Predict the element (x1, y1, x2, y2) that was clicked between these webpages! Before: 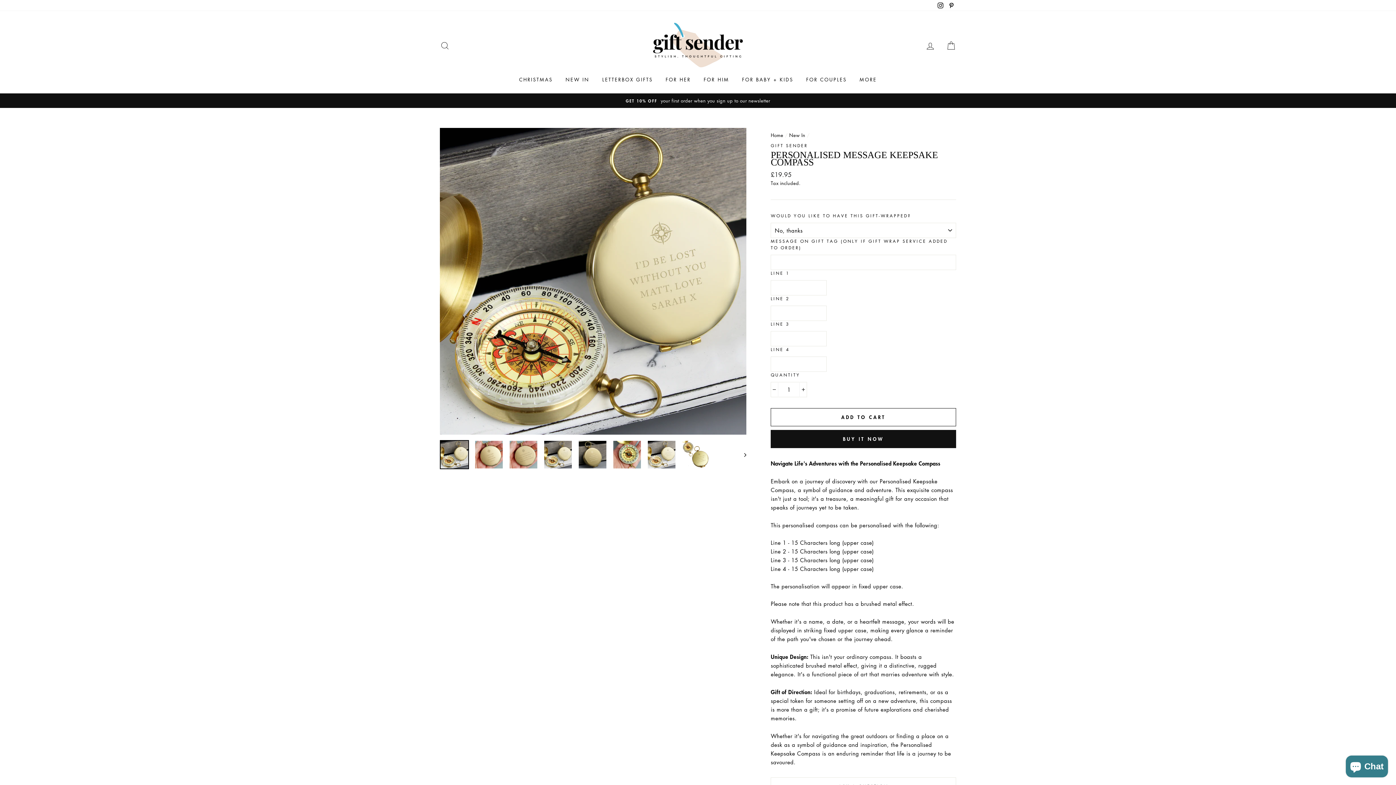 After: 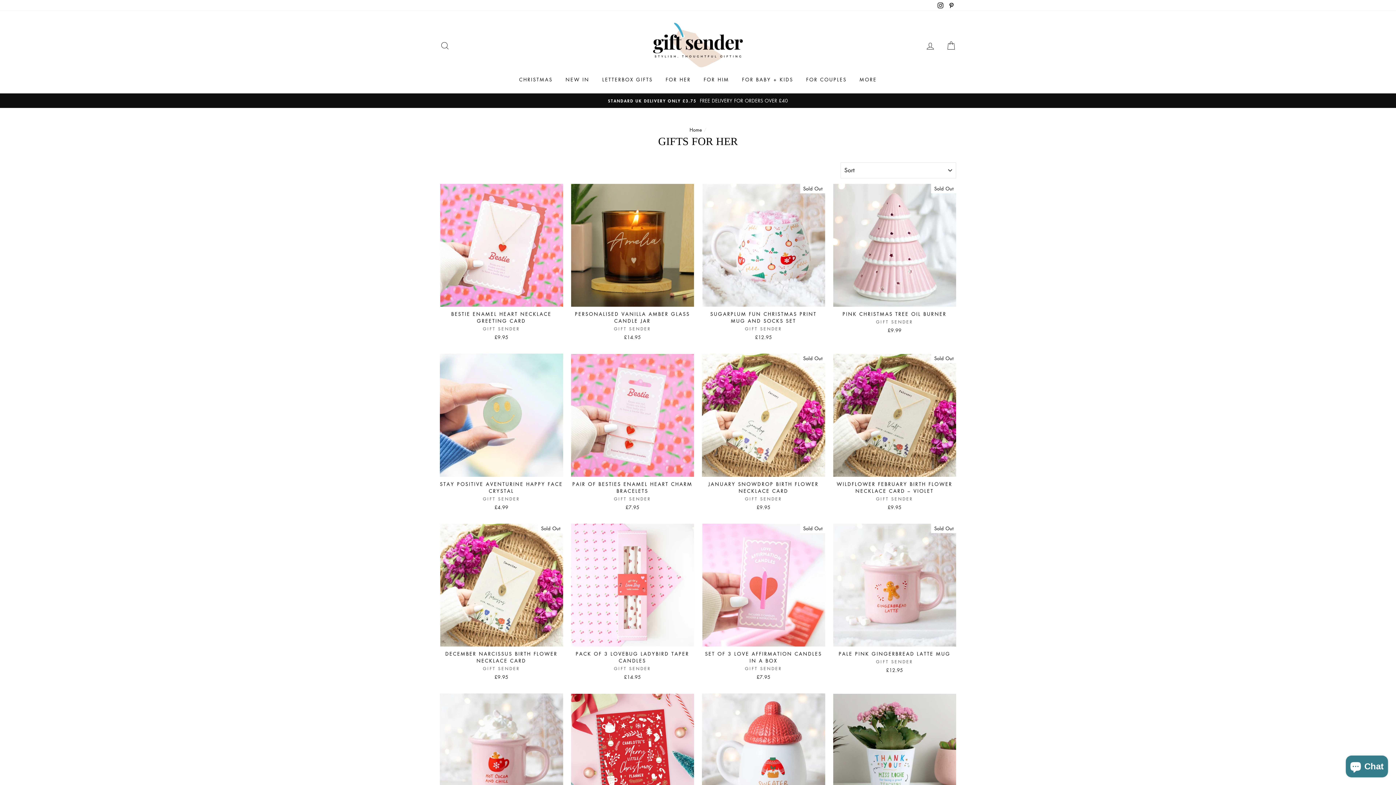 Action: bbox: (660, 73, 696, 86) label: FOR HER